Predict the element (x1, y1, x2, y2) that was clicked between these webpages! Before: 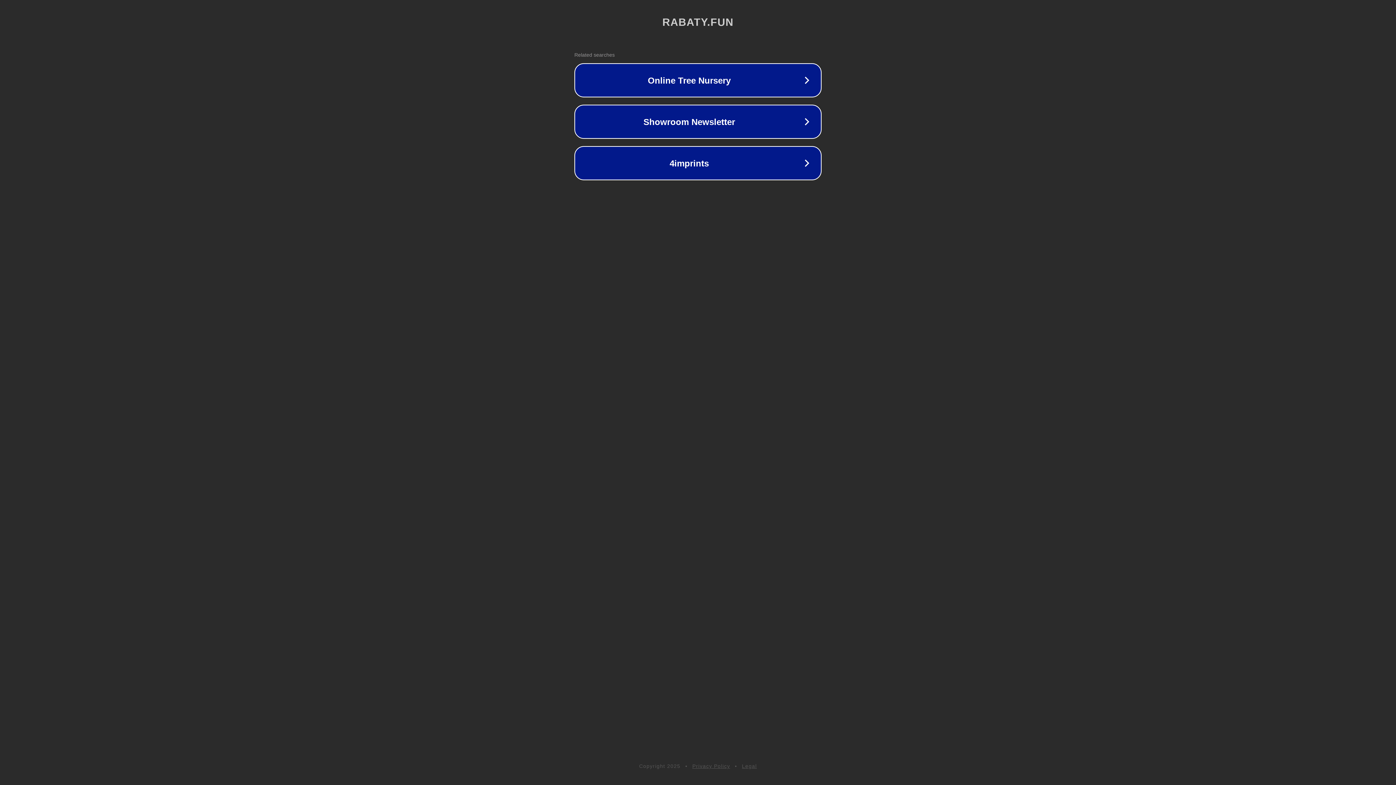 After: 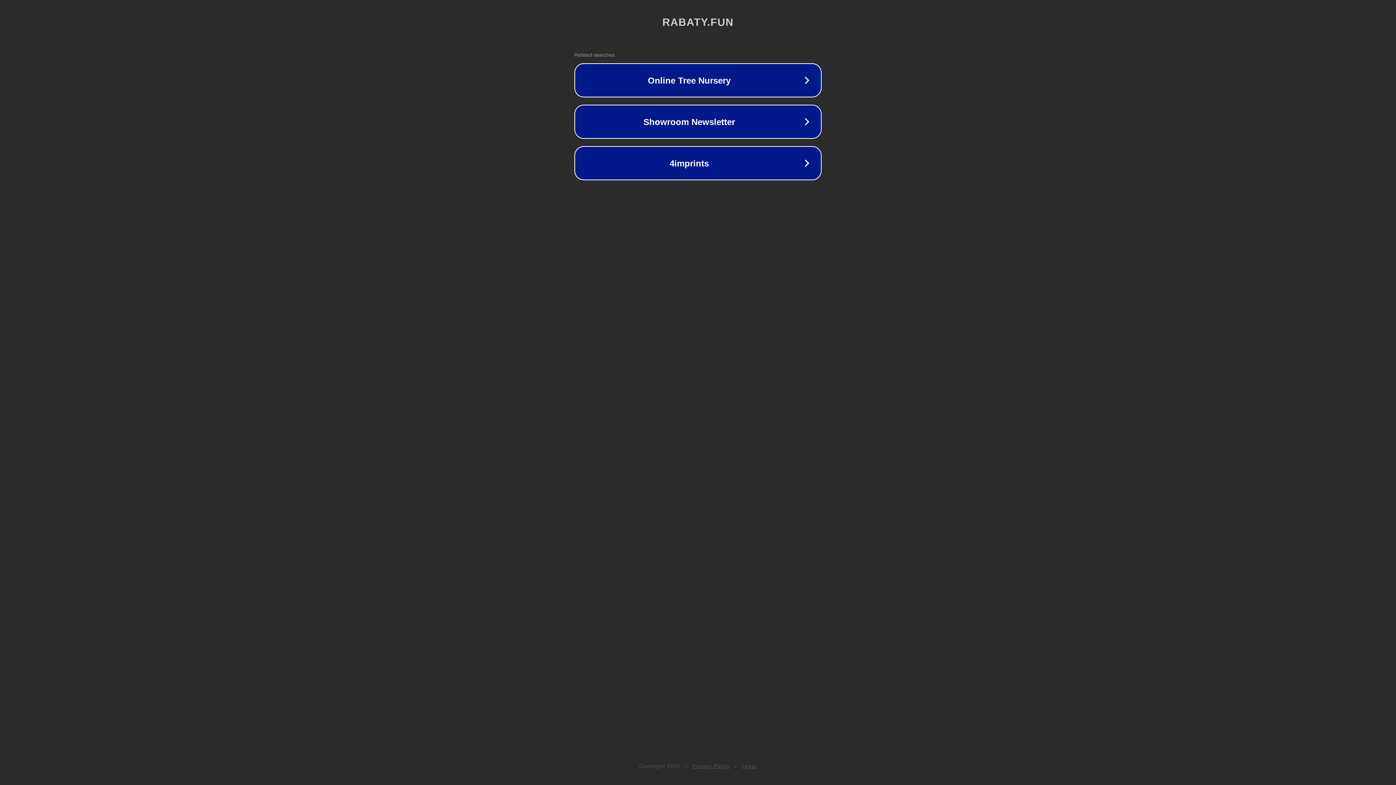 Action: label: Legal bbox: (742, 763, 757, 769)